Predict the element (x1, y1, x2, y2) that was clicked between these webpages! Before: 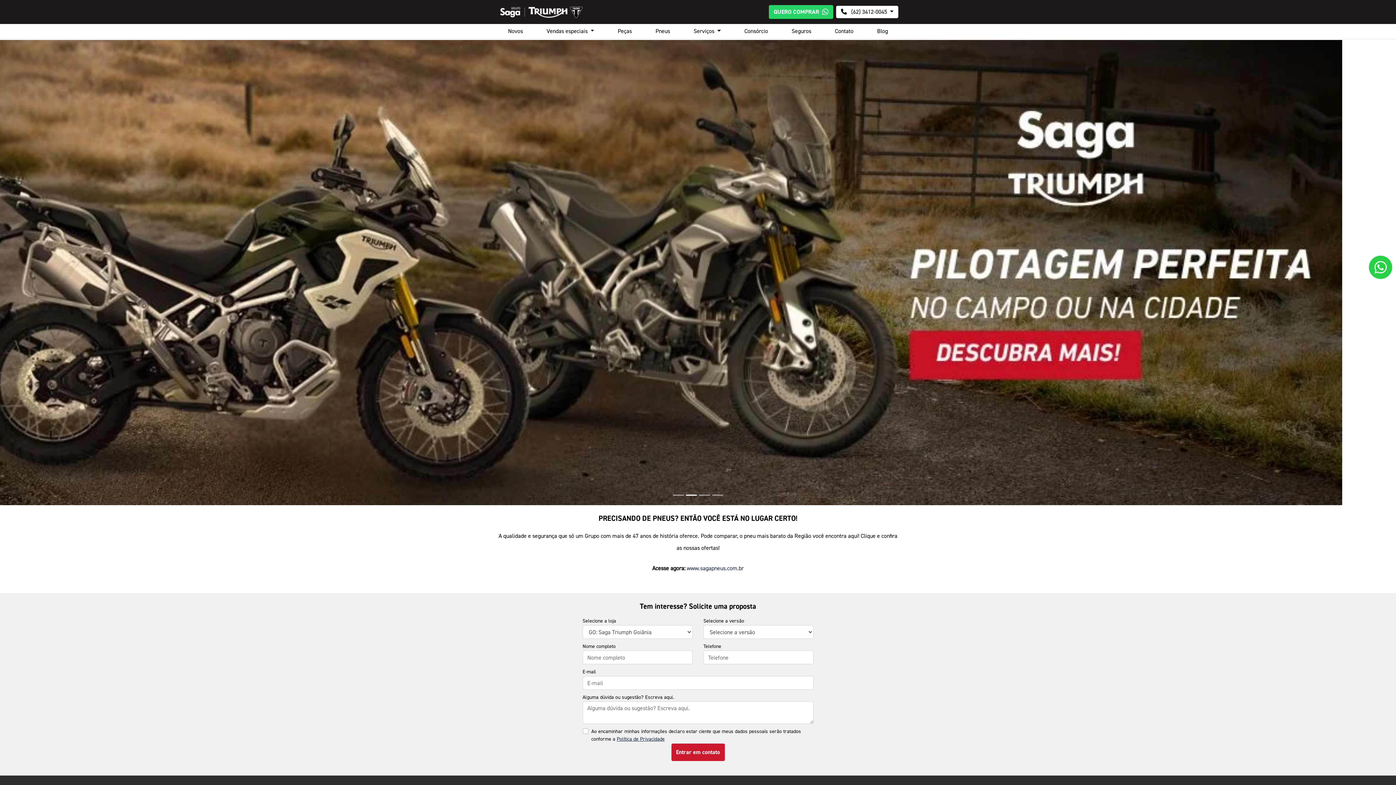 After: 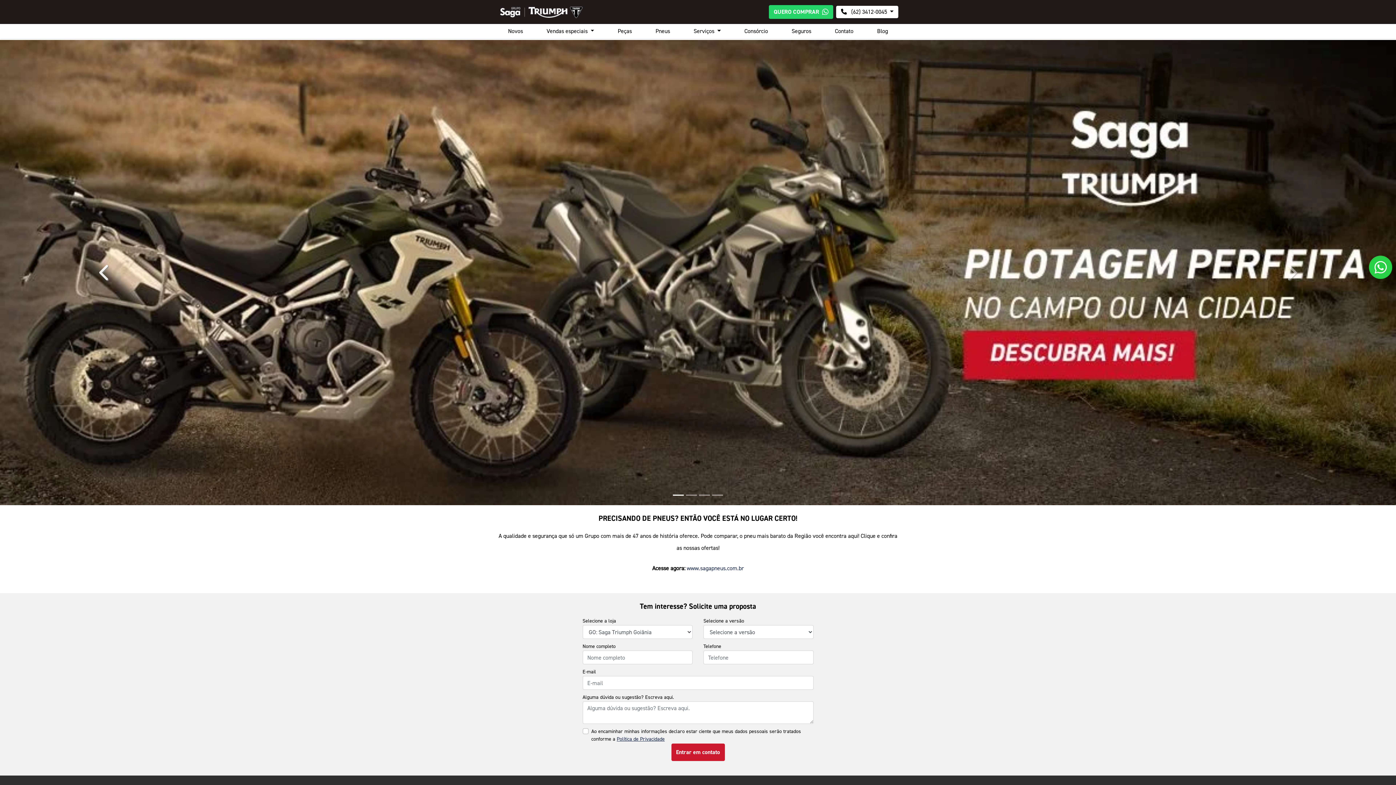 Action: label: templates.template-01.components.carousel.texts.control_prev bbox: (0, 40, 209, 505)